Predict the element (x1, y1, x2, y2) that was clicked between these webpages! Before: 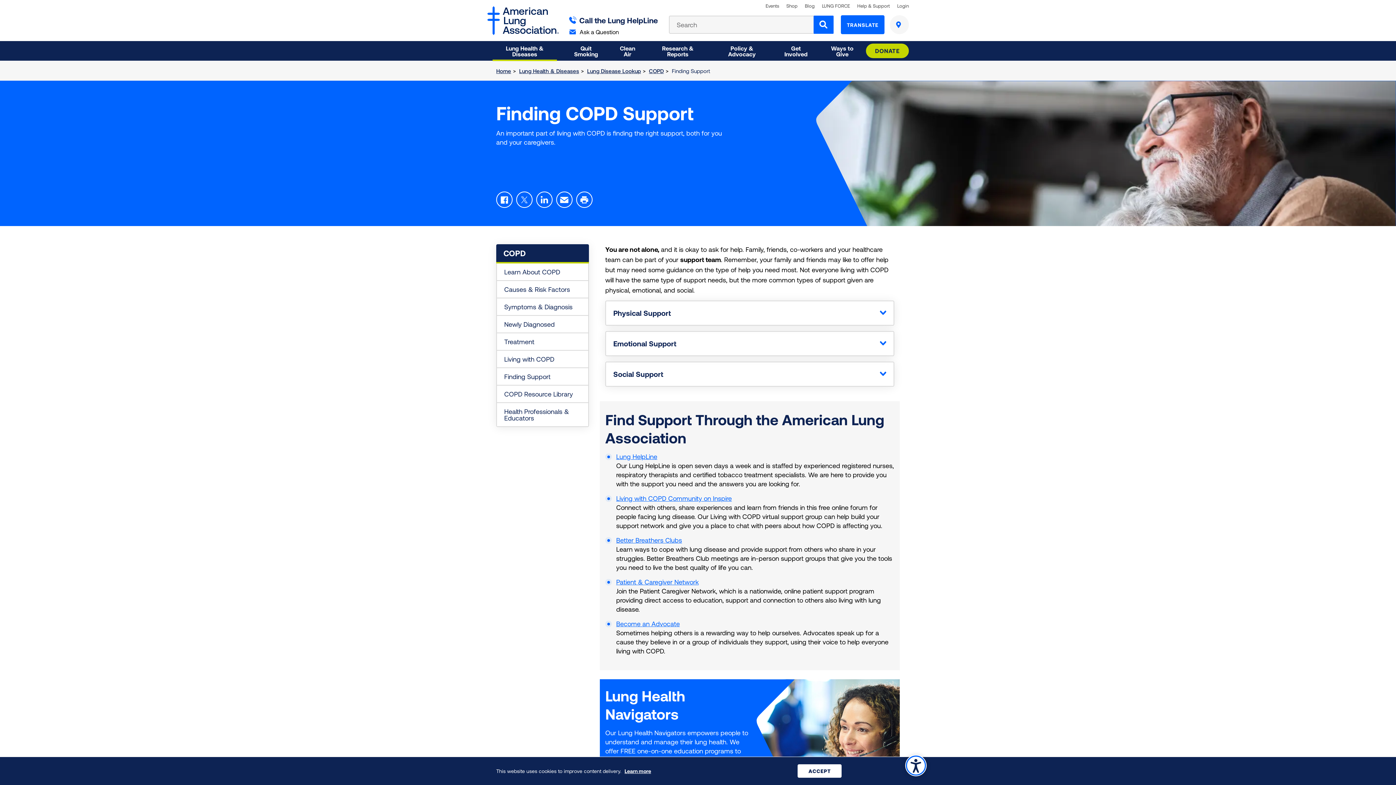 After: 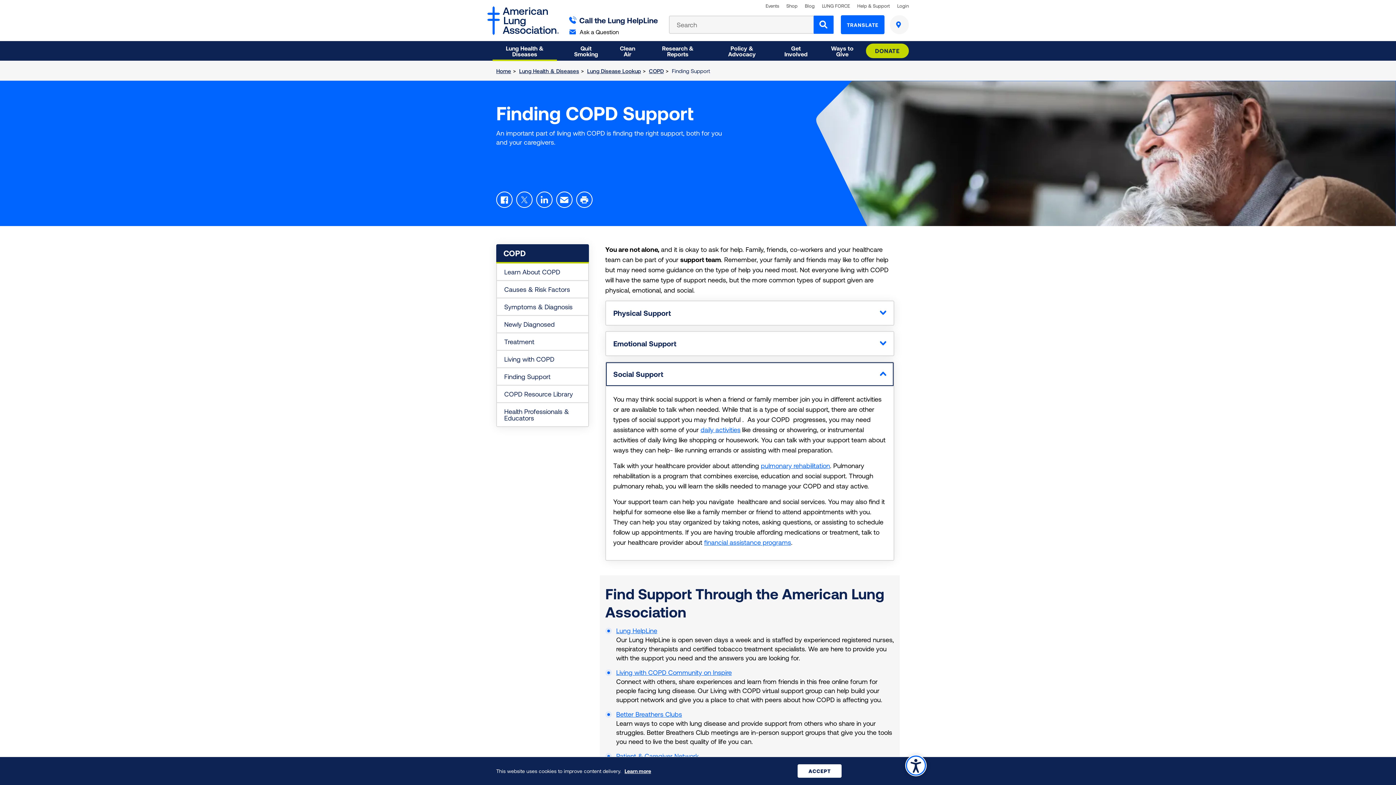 Action: bbox: (606, 362, 893, 386) label: Social Support